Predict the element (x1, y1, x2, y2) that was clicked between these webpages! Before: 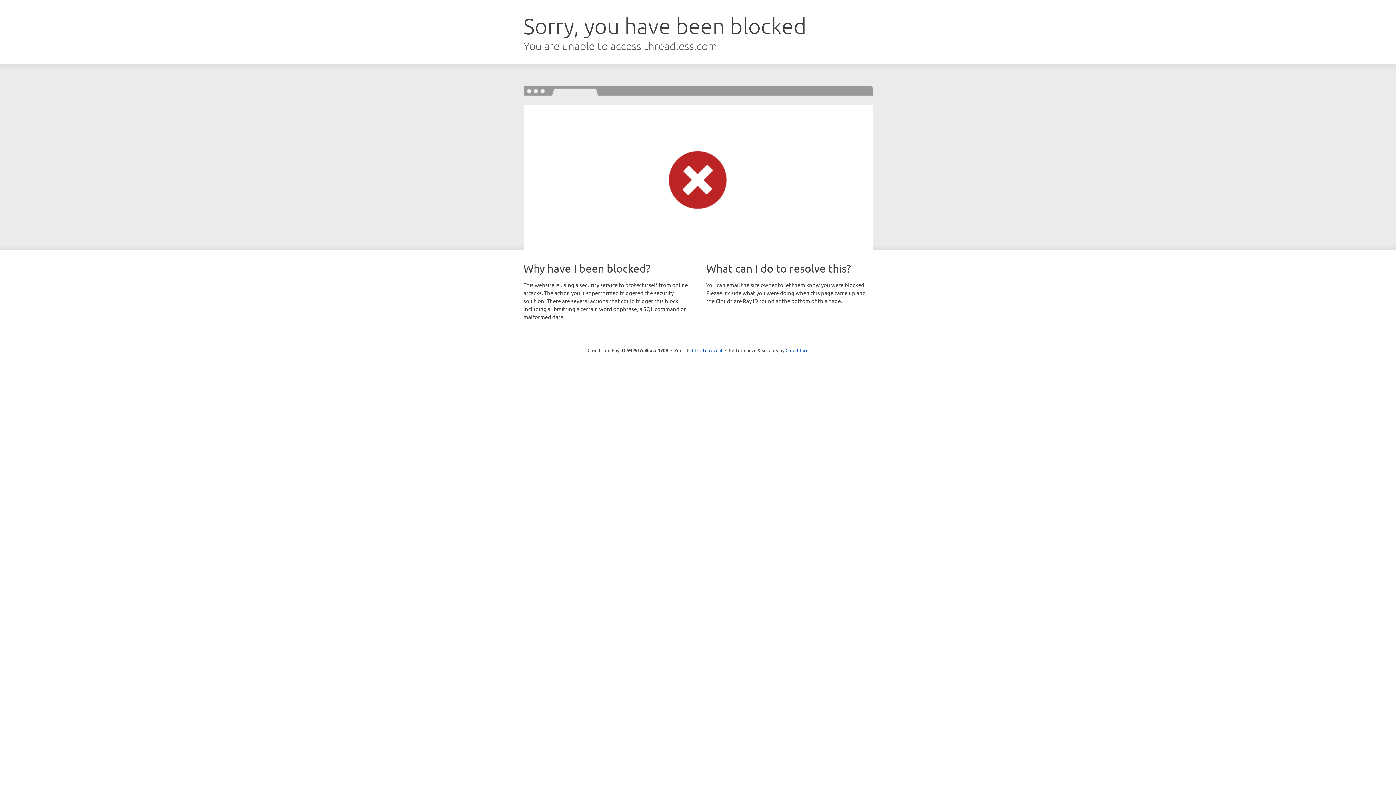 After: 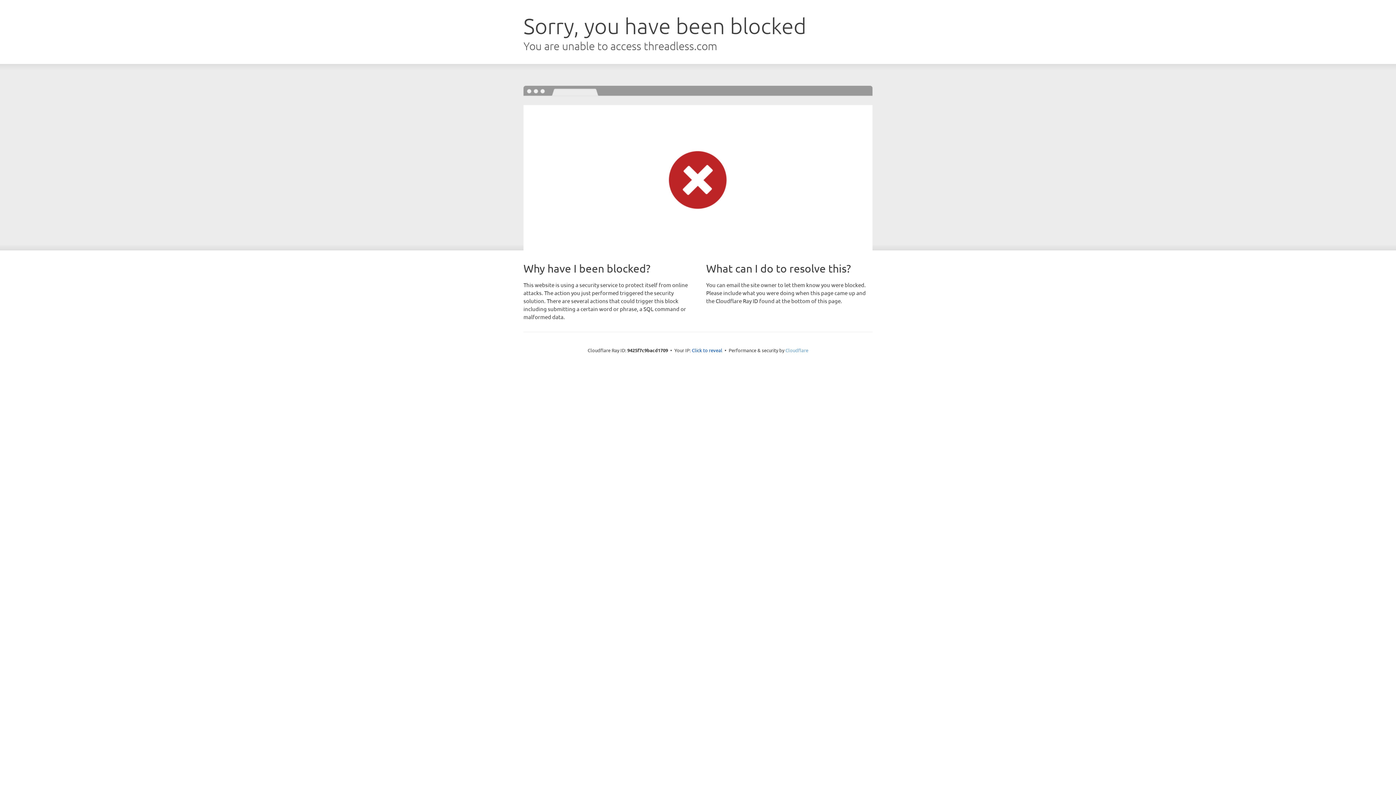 Action: label: Cloudflare bbox: (785, 347, 808, 353)